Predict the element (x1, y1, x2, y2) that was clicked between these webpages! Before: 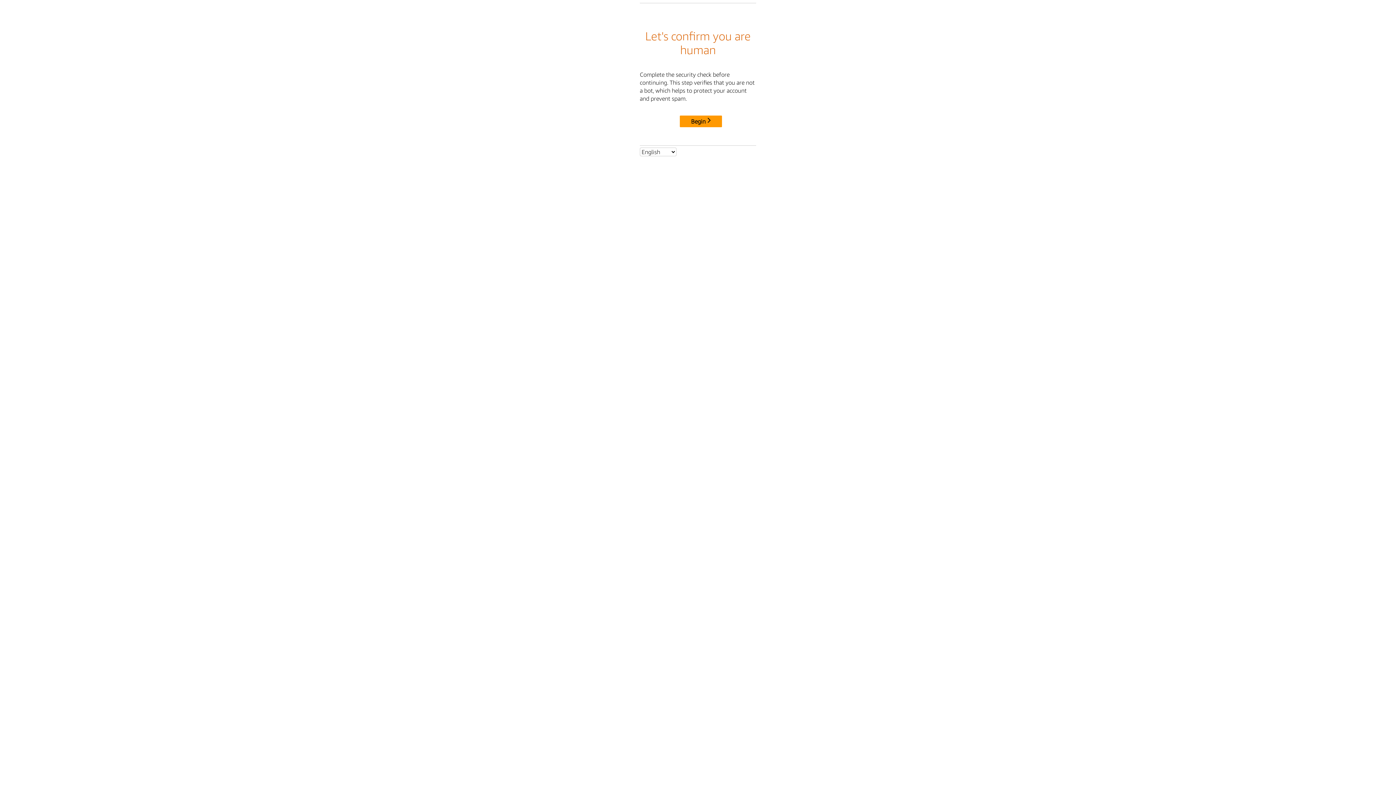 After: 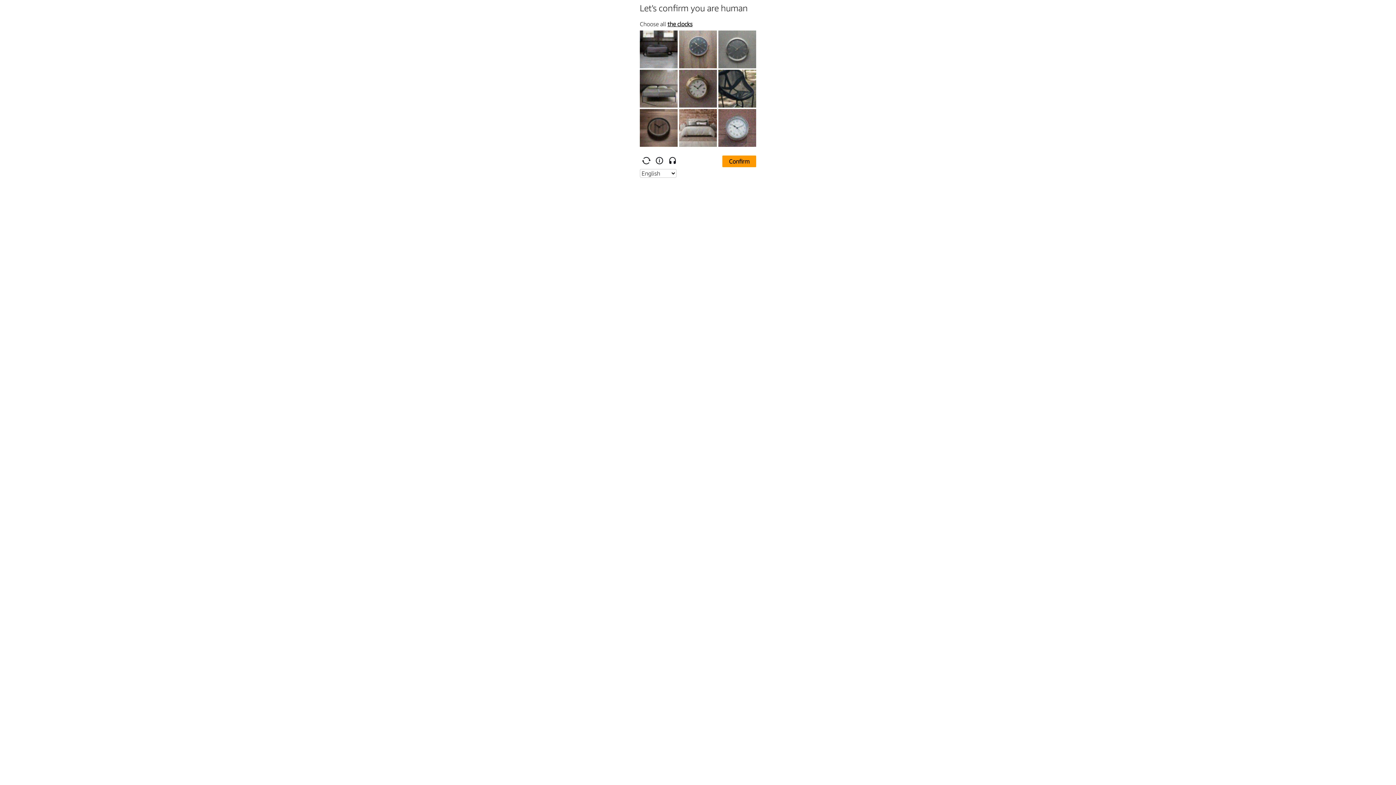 Action: bbox: (680, 115, 722, 127) label: Begin